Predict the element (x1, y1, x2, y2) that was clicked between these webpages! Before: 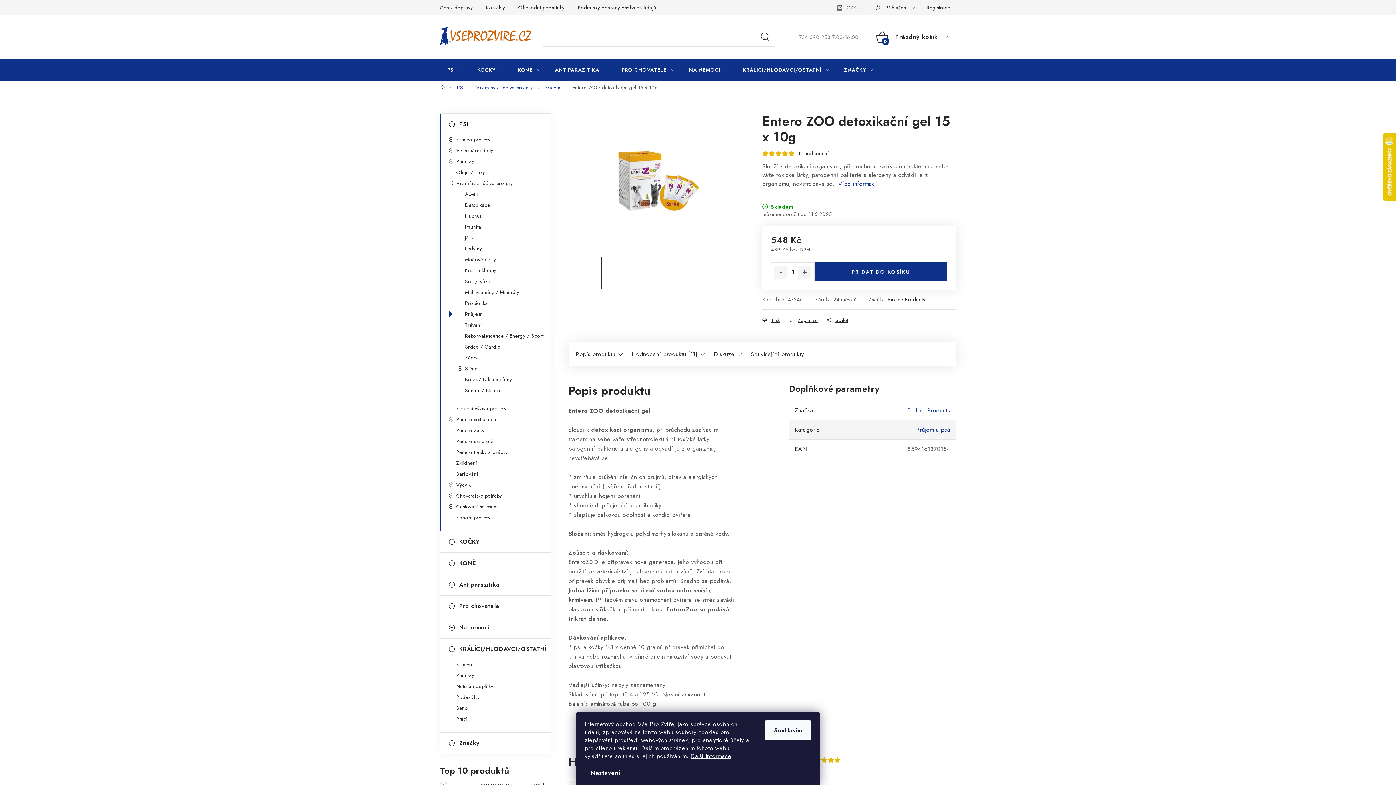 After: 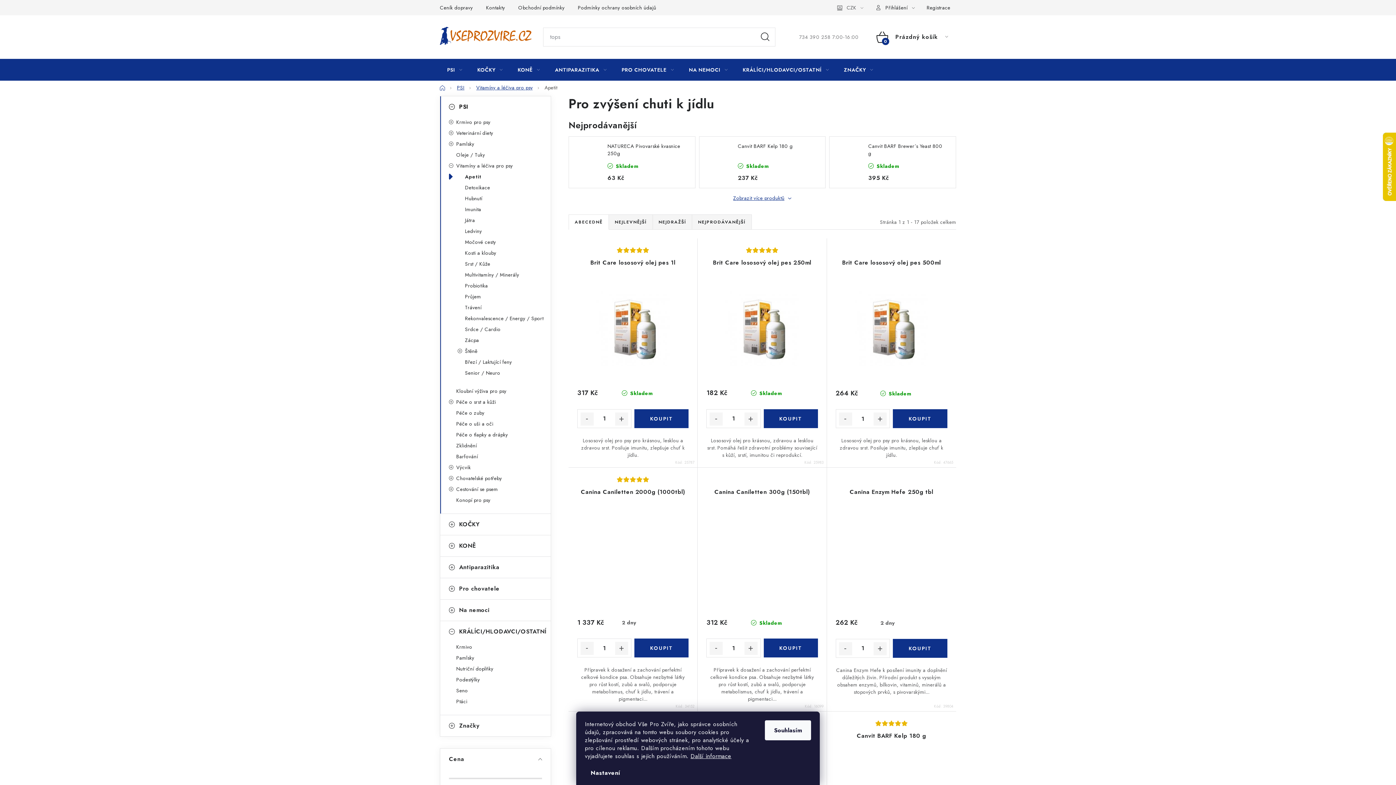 Action: label: Apetit bbox: (449, 189, 550, 198)